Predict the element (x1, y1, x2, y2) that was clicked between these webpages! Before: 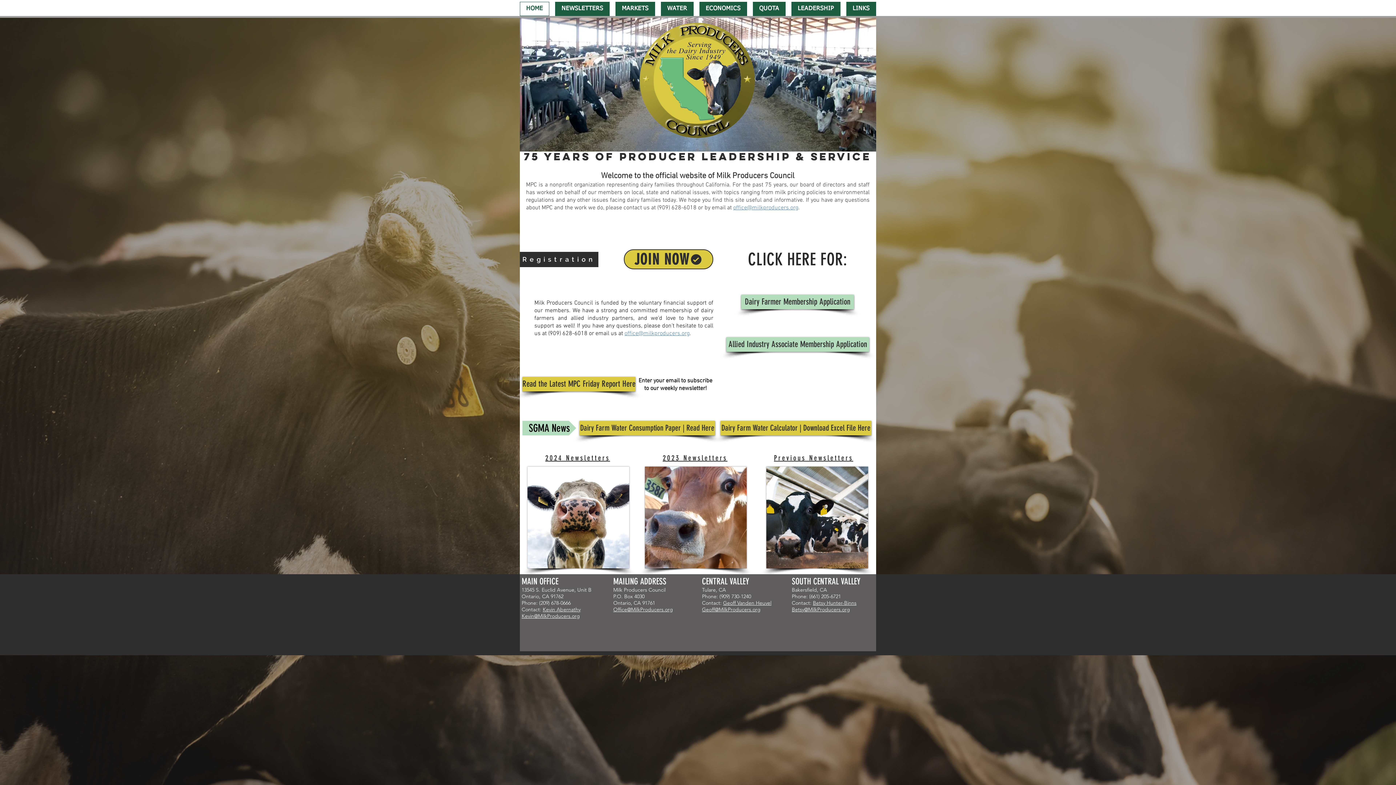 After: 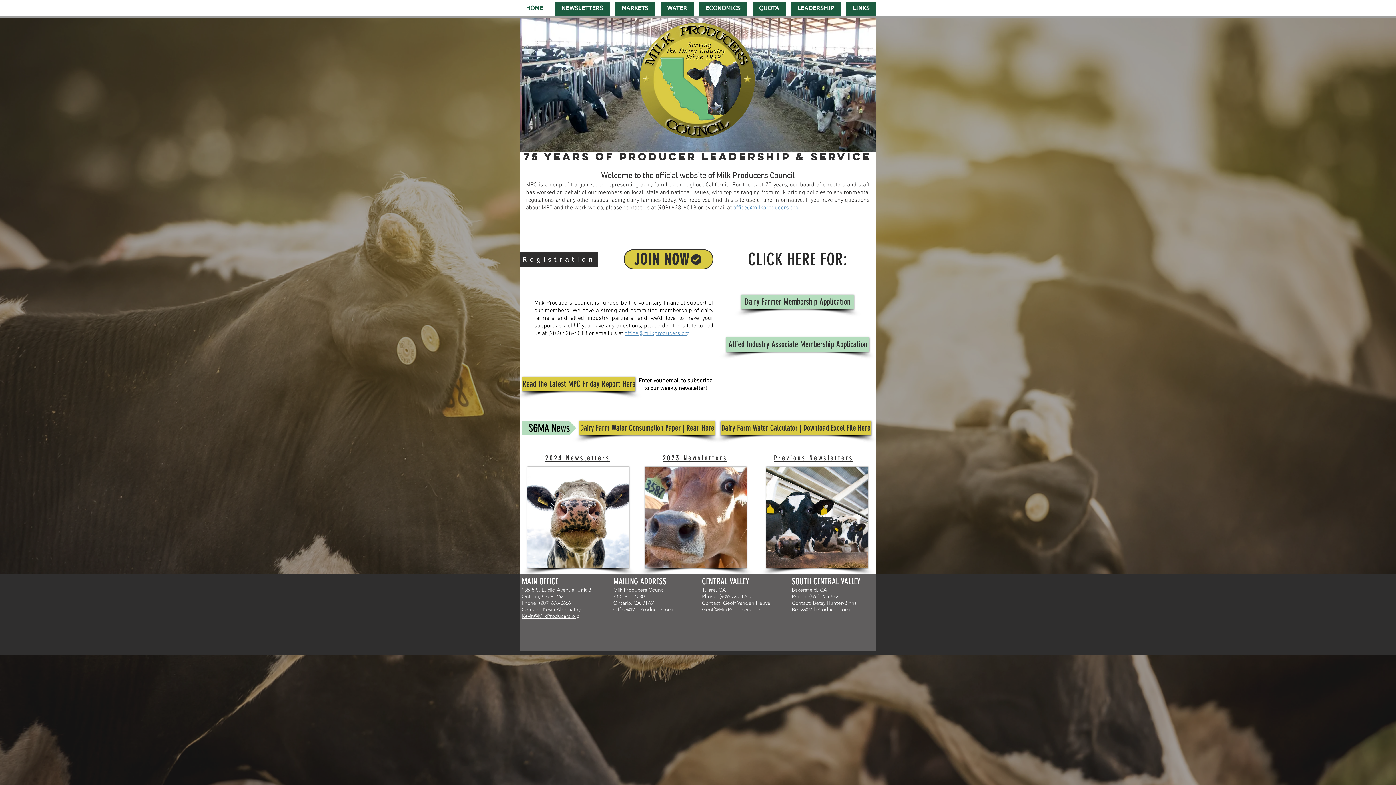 Action: label: HOME bbox: (520, 1, 549, 16)